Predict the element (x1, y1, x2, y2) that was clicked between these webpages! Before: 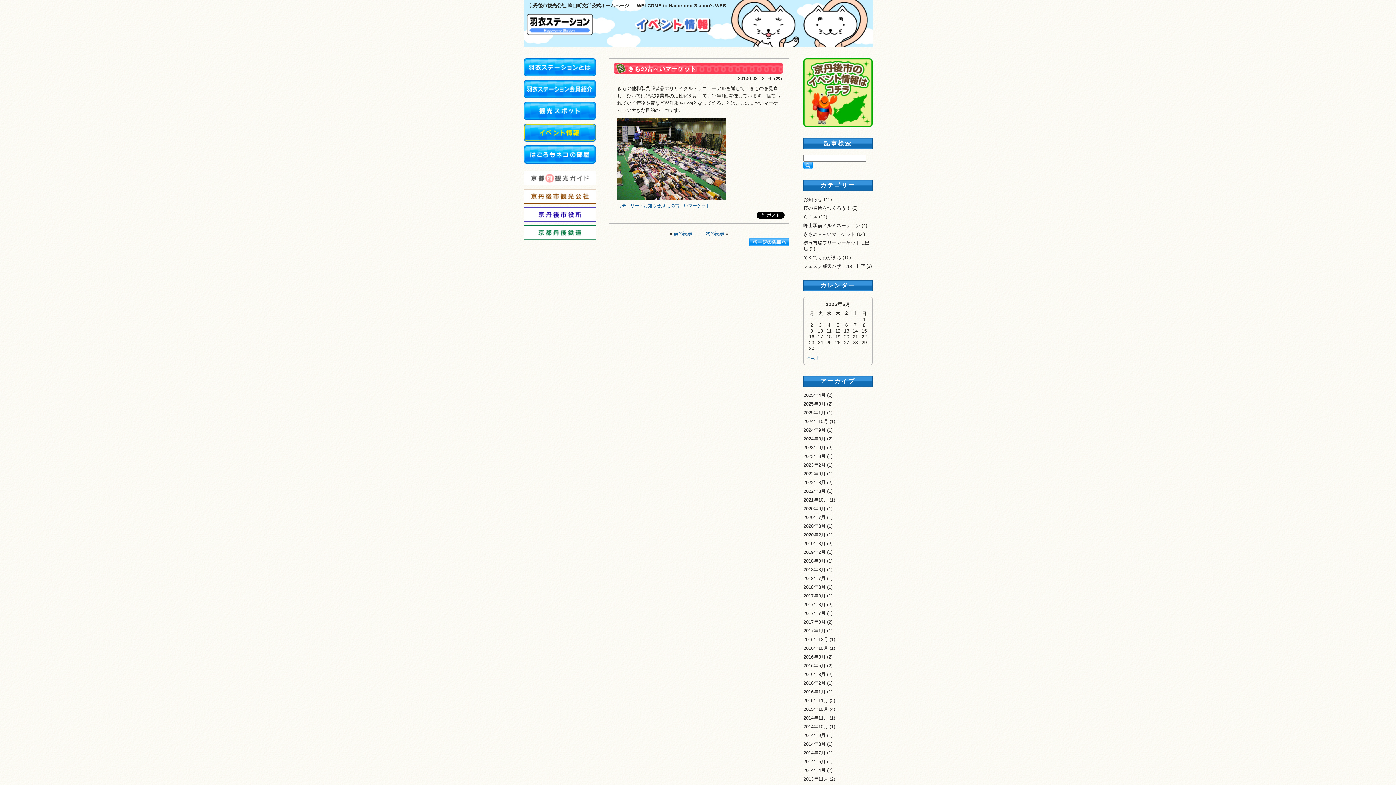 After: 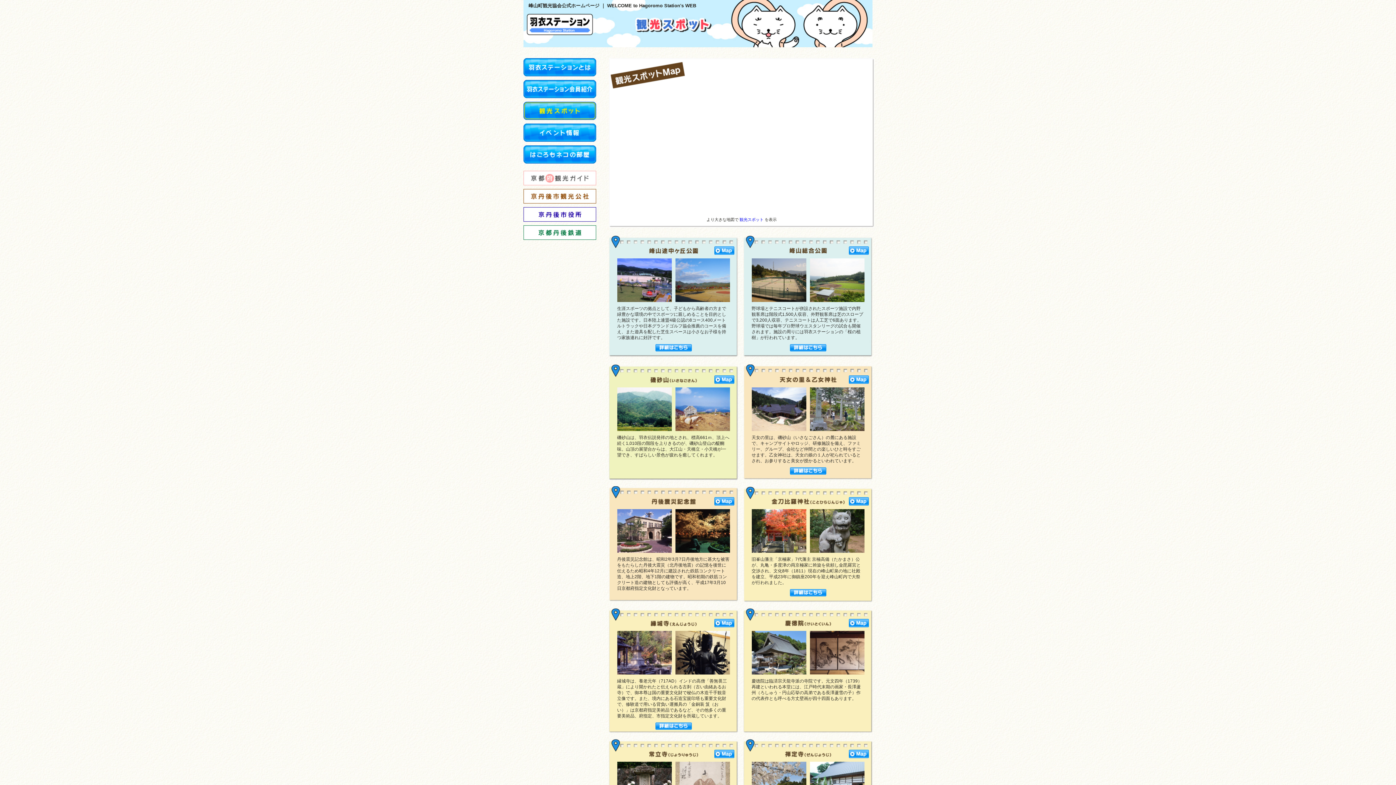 Action: bbox: (523, 114, 596, 119)